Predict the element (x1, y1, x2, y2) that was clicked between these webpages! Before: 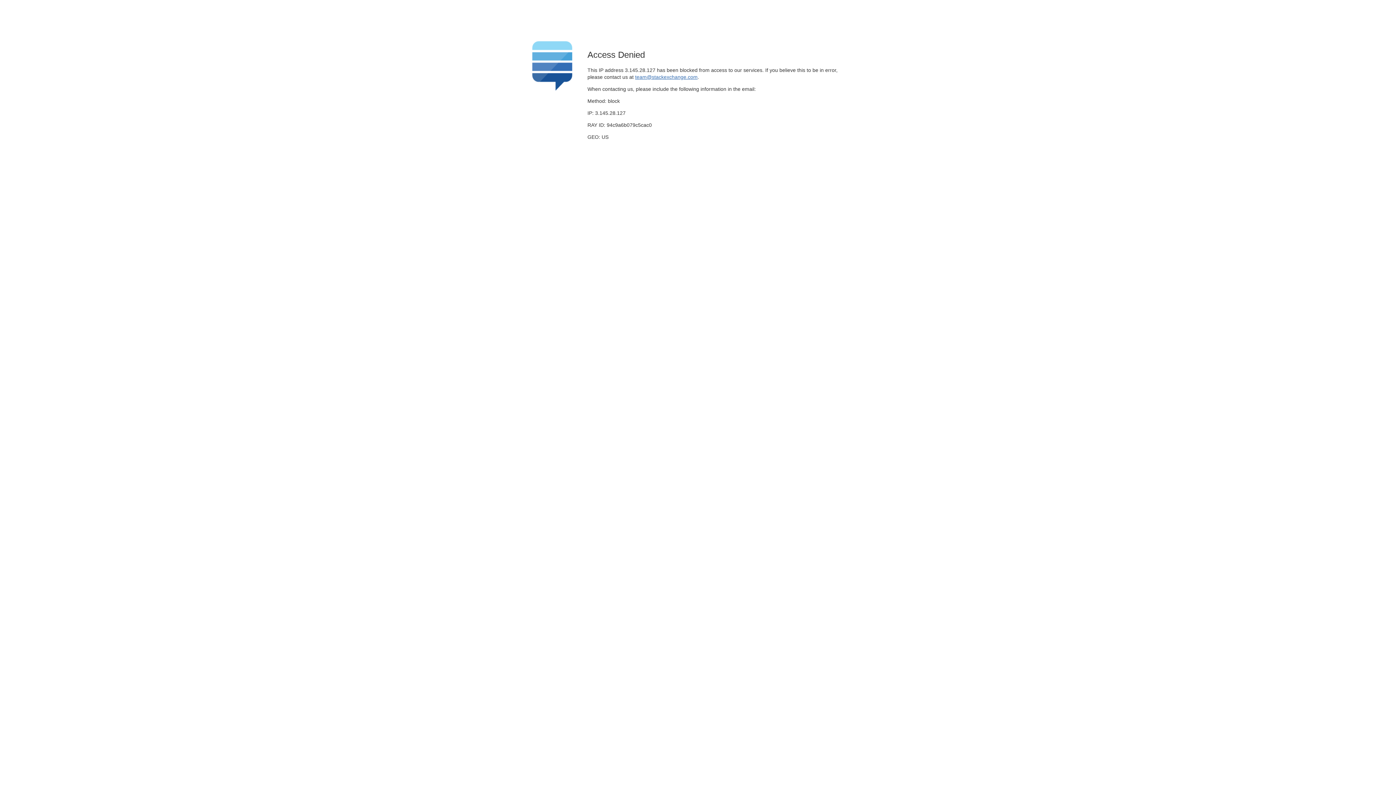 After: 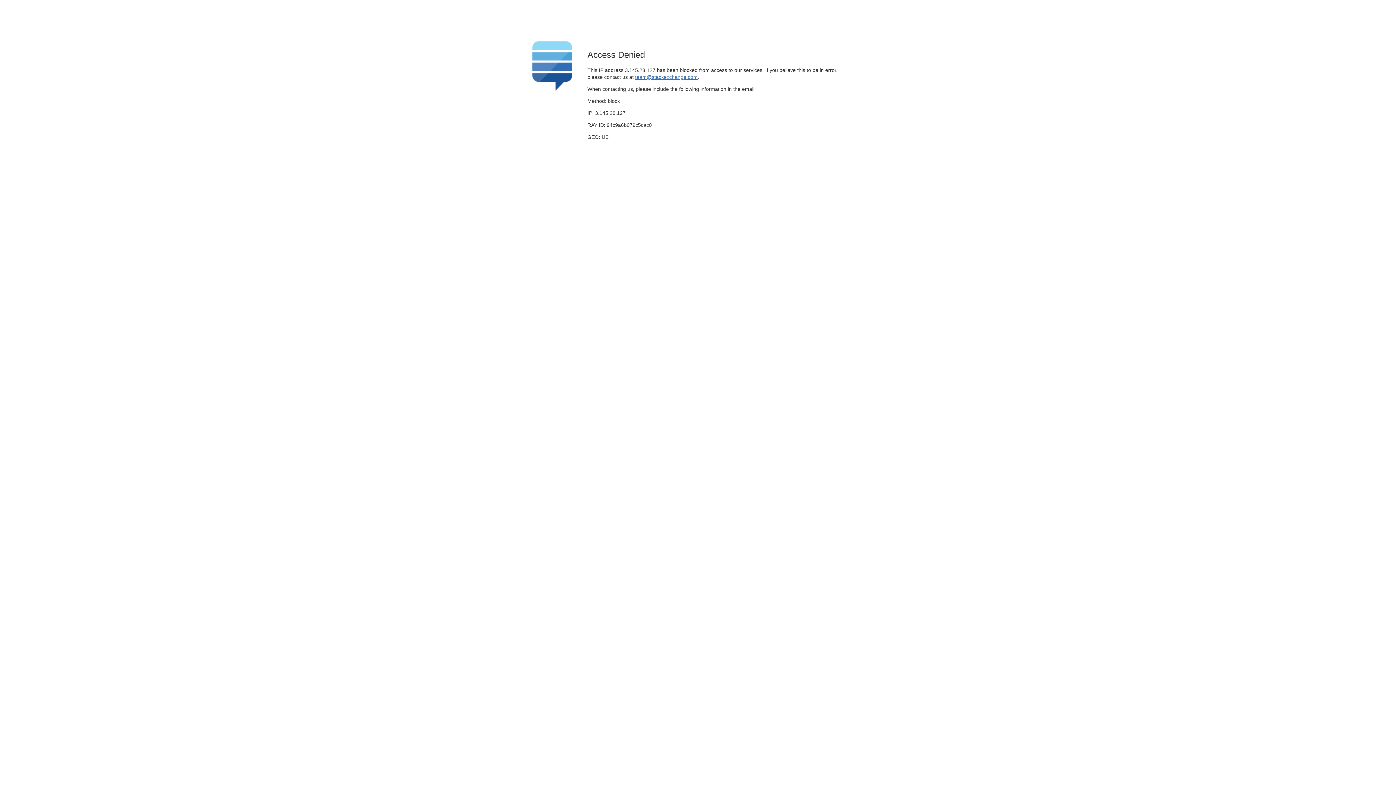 Action: bbox: (635, 74, 697, 79) label: team@stackexchange.com